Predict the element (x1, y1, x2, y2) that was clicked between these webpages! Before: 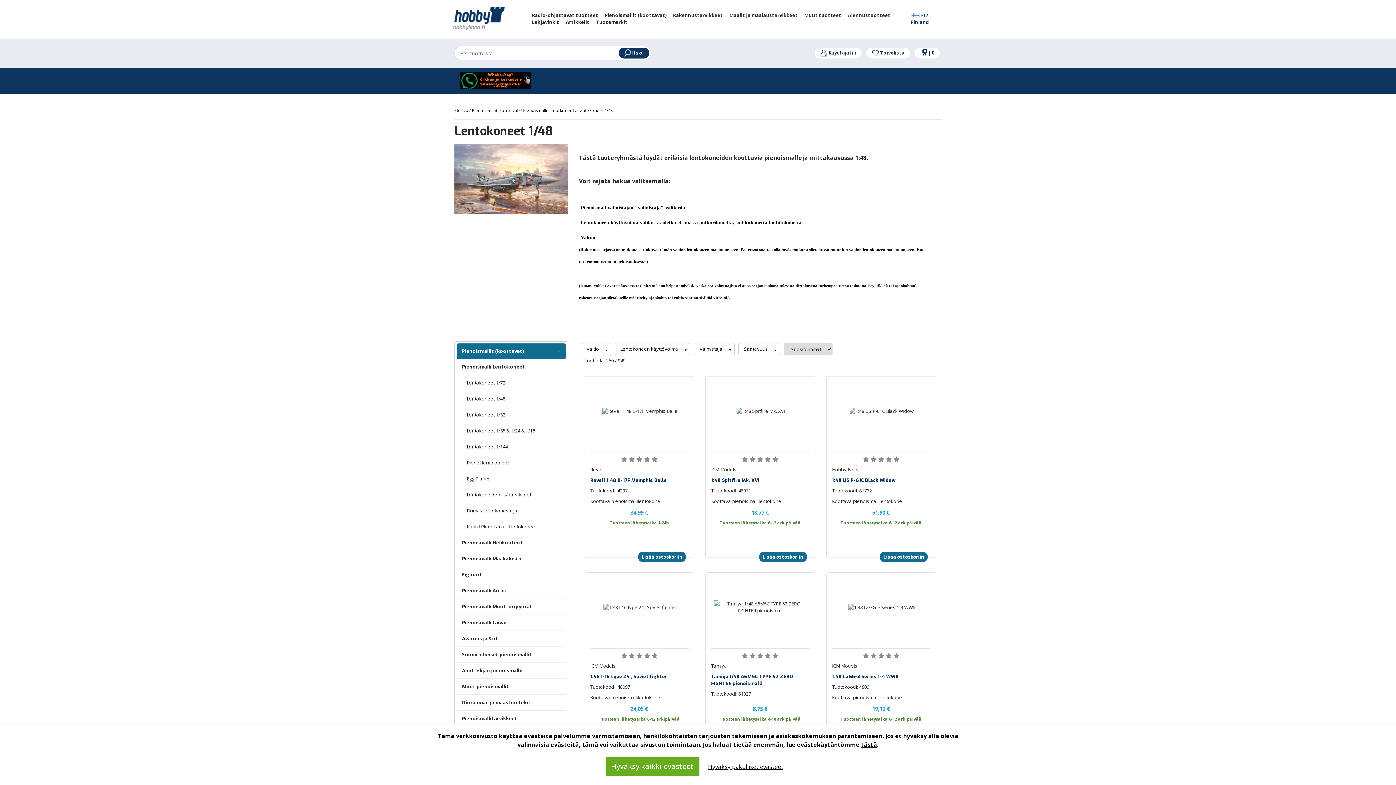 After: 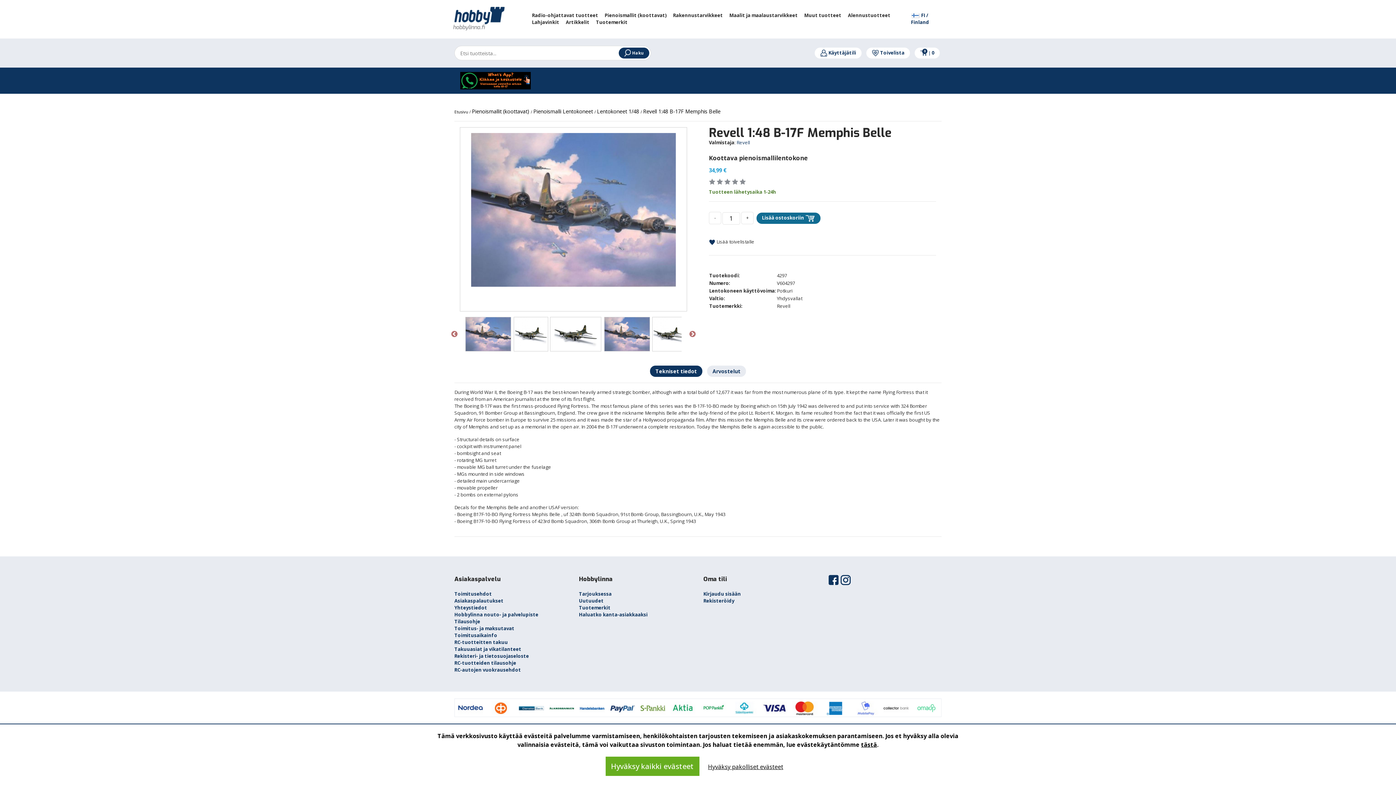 Action: bbox: (590, 487, 627, 494) label: Tuotekoodi: 4297